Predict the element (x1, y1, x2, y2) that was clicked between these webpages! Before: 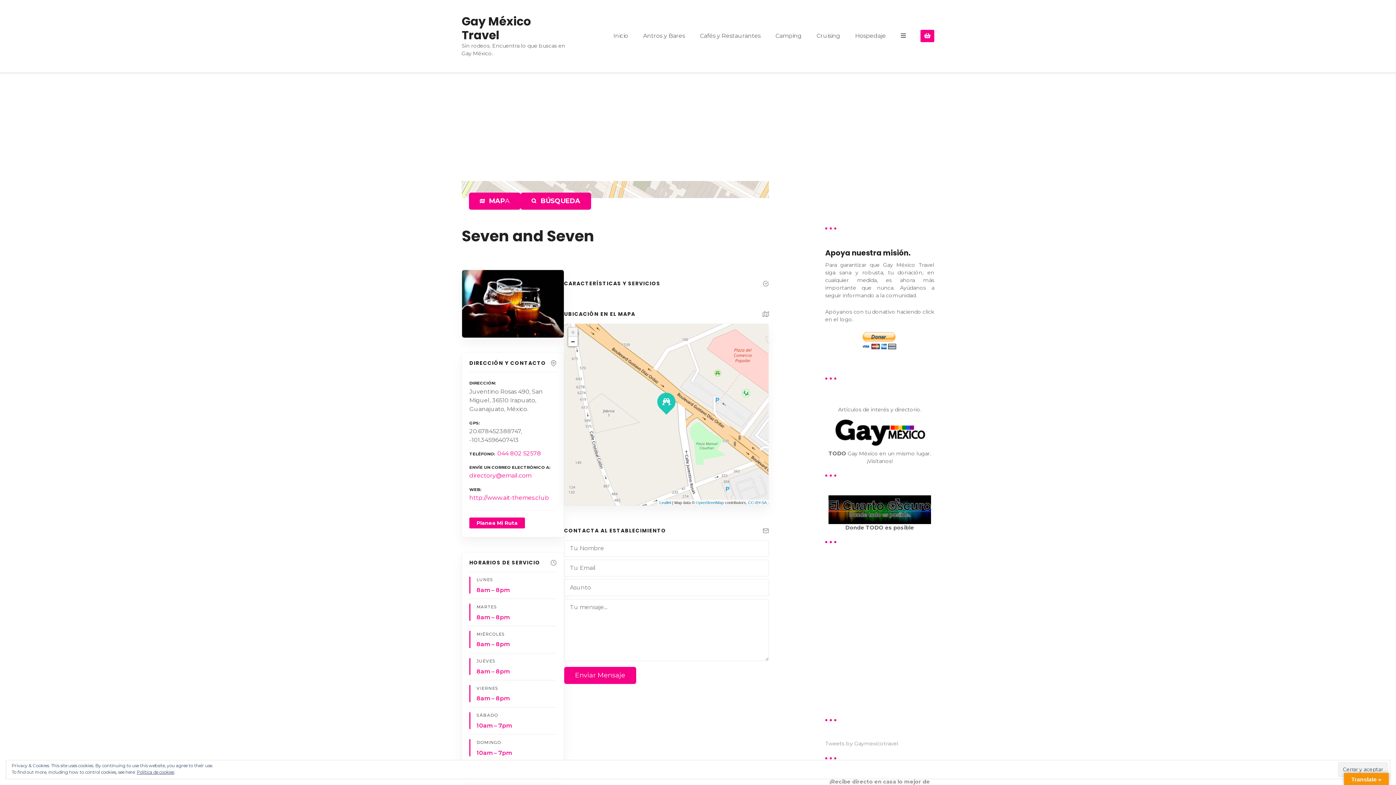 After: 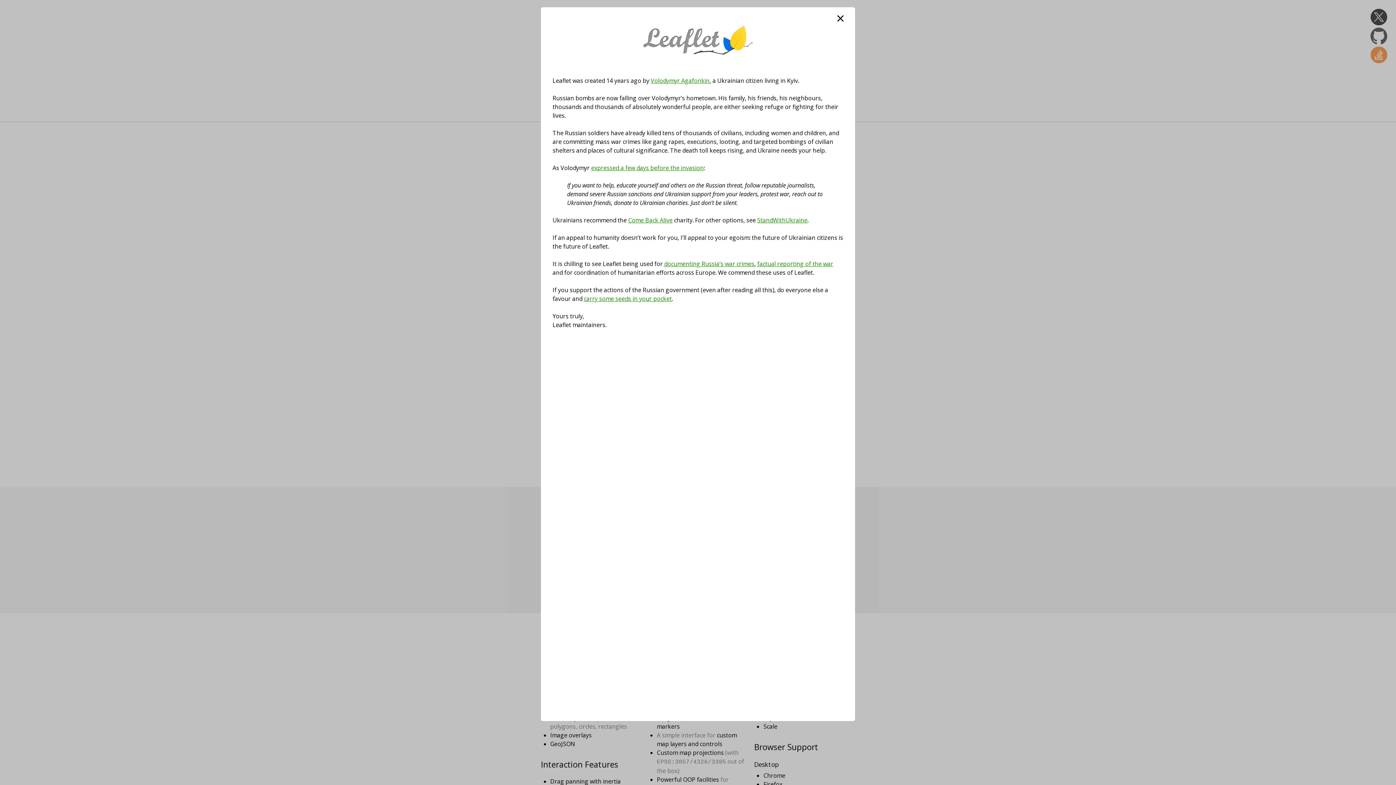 Action: bbox: (659, 500, 671, 505) label: Leaflet